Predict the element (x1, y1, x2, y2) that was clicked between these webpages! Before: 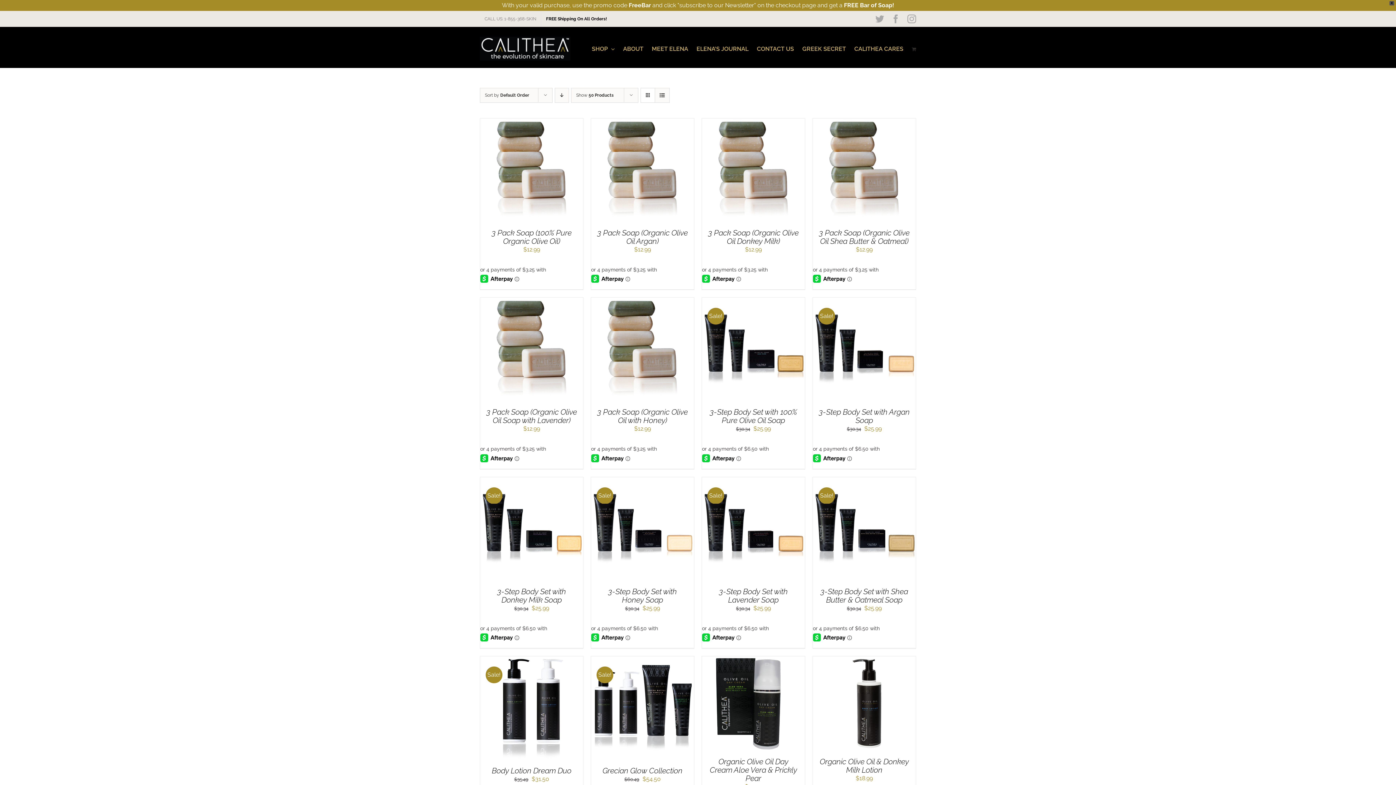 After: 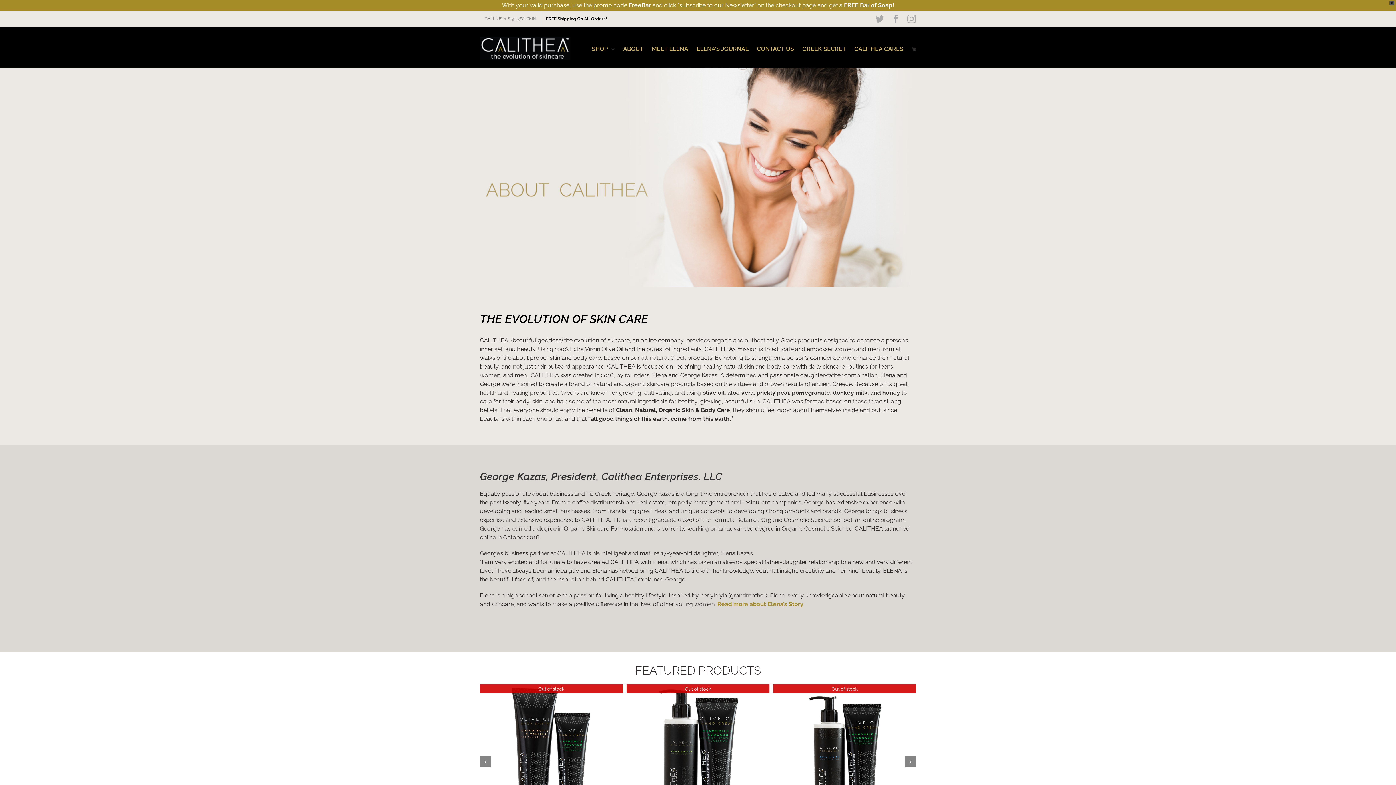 Action: bbox: (623, 34, 643, 63) label: ABOUT